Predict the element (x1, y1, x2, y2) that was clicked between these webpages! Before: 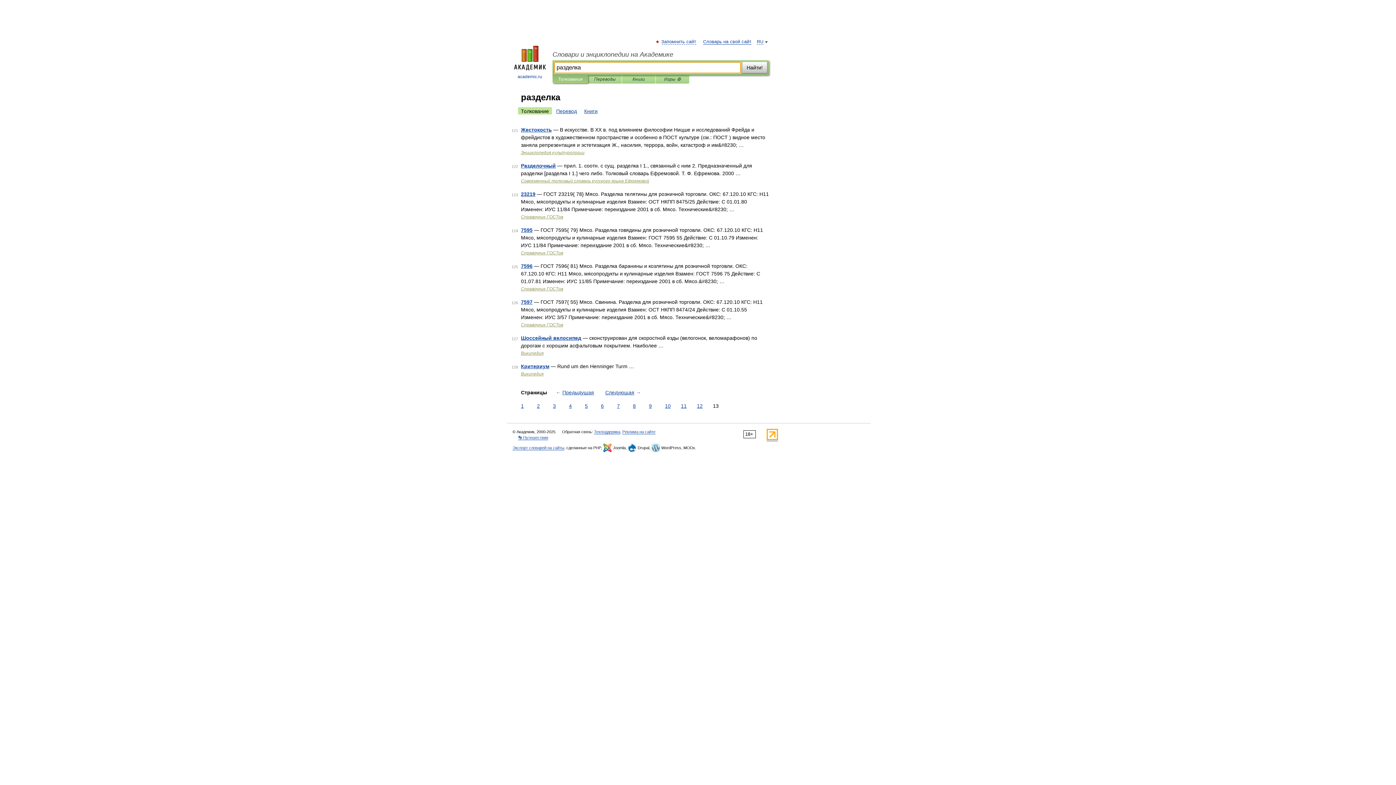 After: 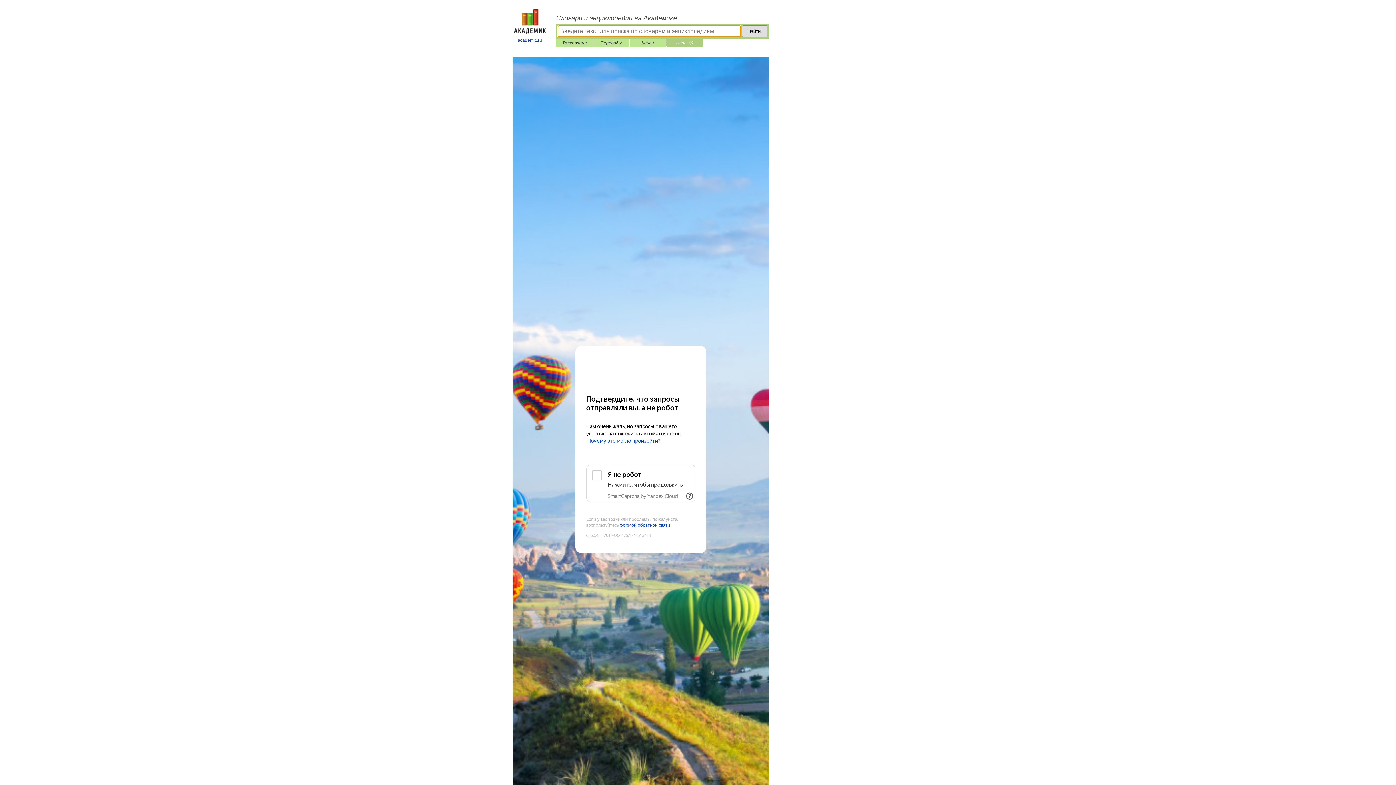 Action: bbox: (661, 75, 684, 83) label: Игры ⚽